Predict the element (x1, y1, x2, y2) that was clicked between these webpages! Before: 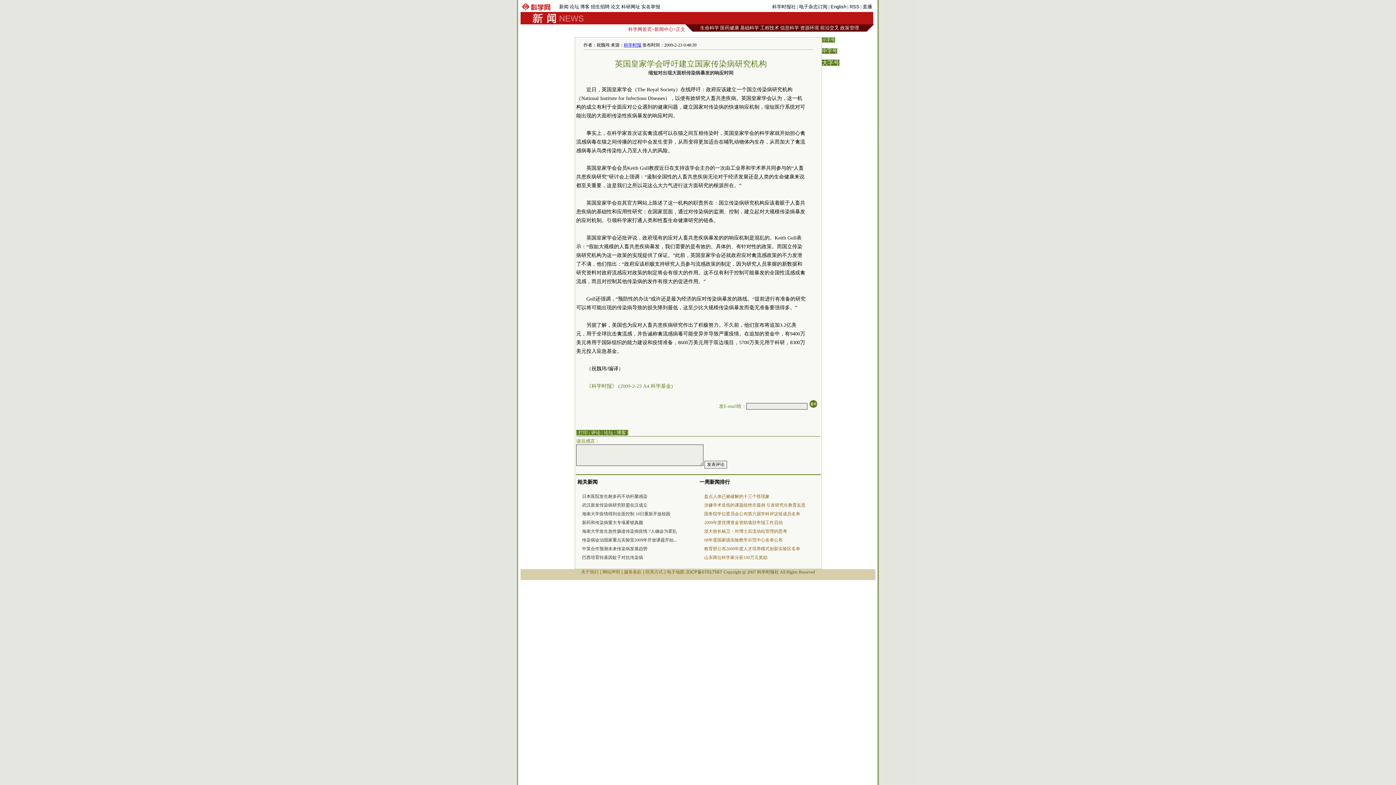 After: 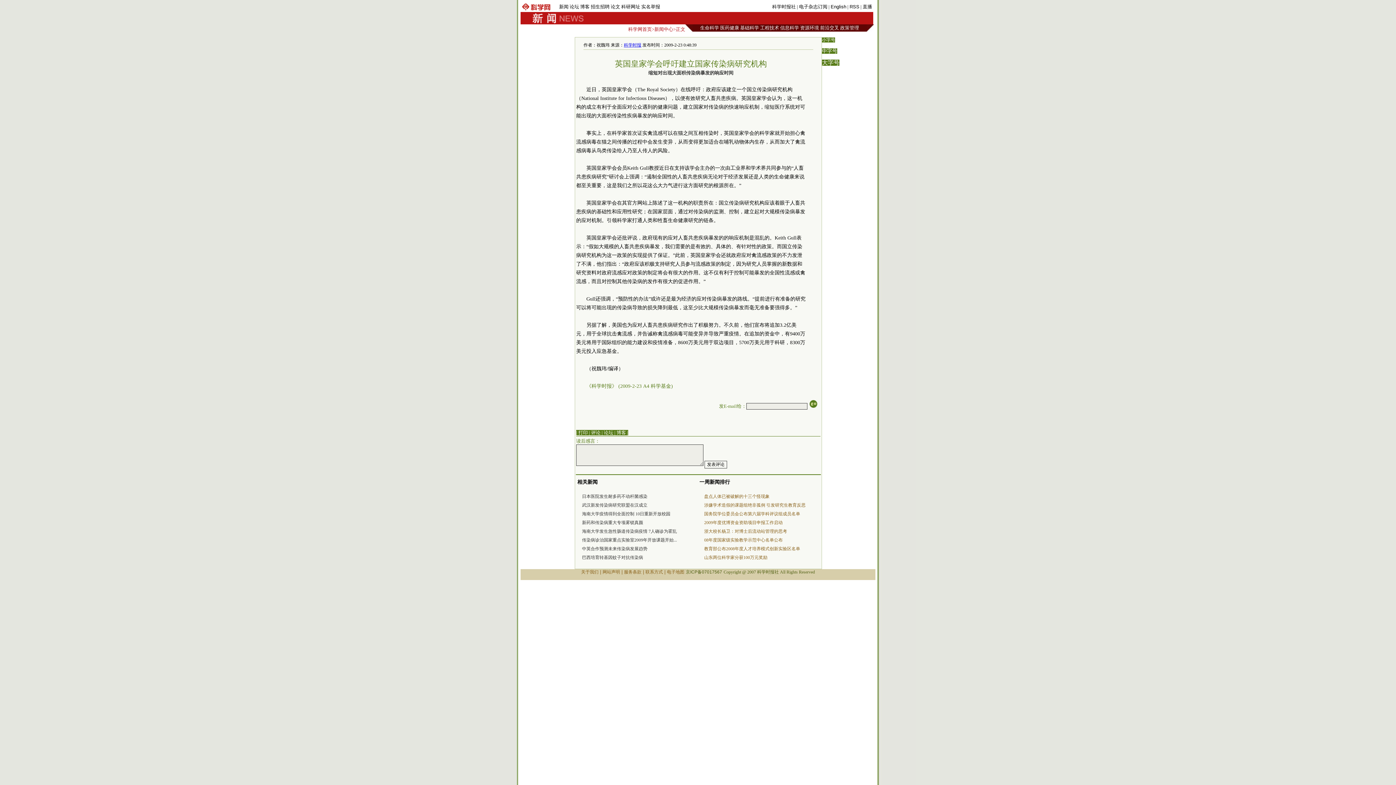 Action: bbox: (704, 546, 800, 551) label: 教育部公布2008年度人才培养模式创新实验区名单